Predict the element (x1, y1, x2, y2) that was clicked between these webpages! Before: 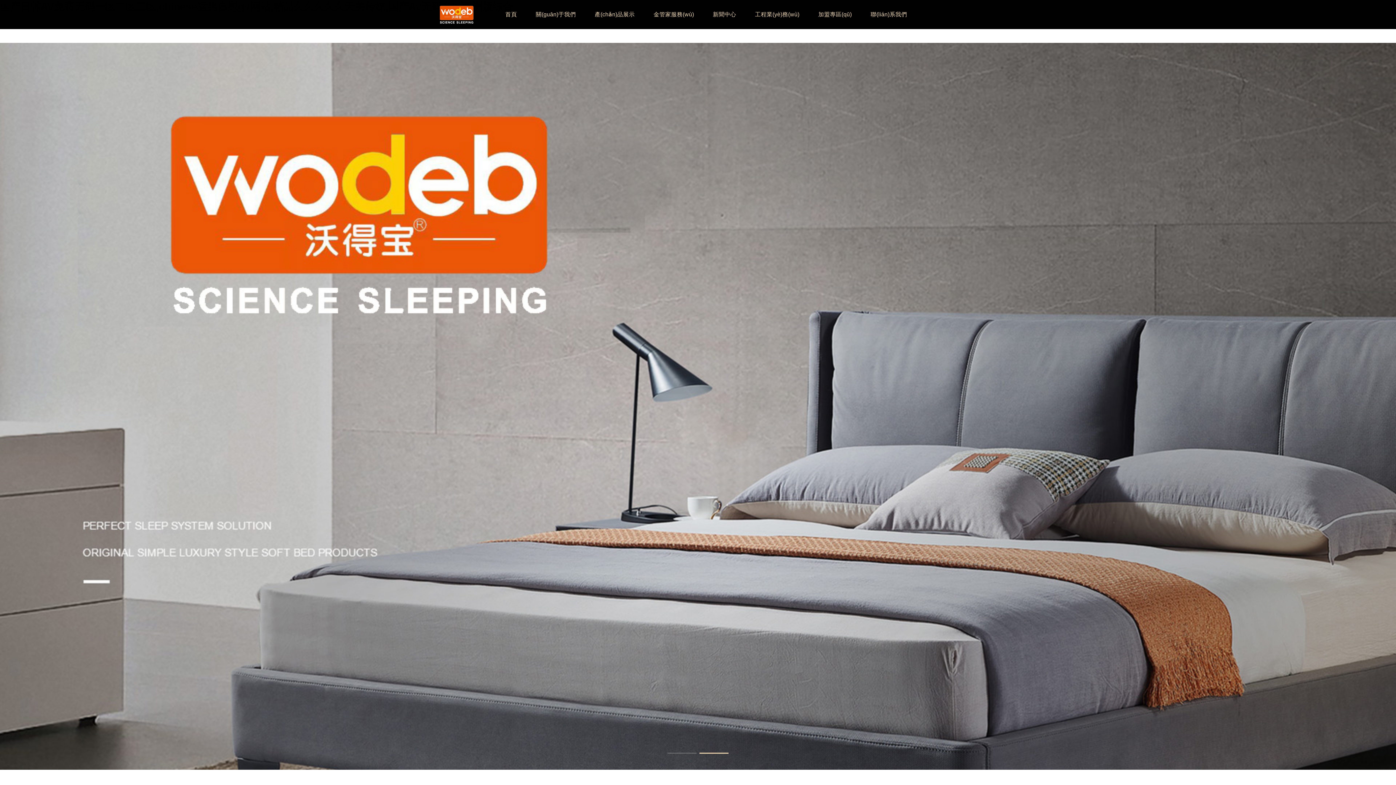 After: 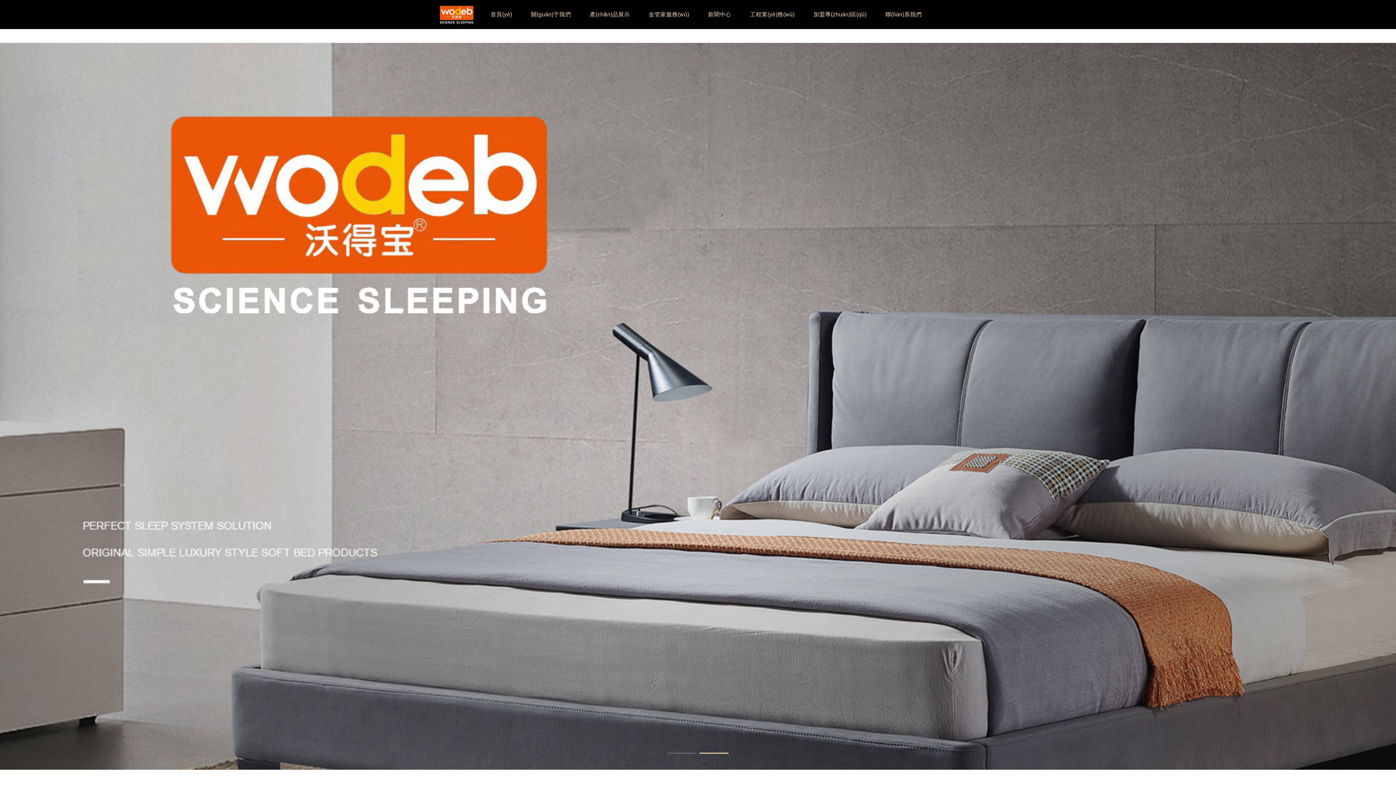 Action: label: 首頁 bbox: (505, 10, 517, 18)